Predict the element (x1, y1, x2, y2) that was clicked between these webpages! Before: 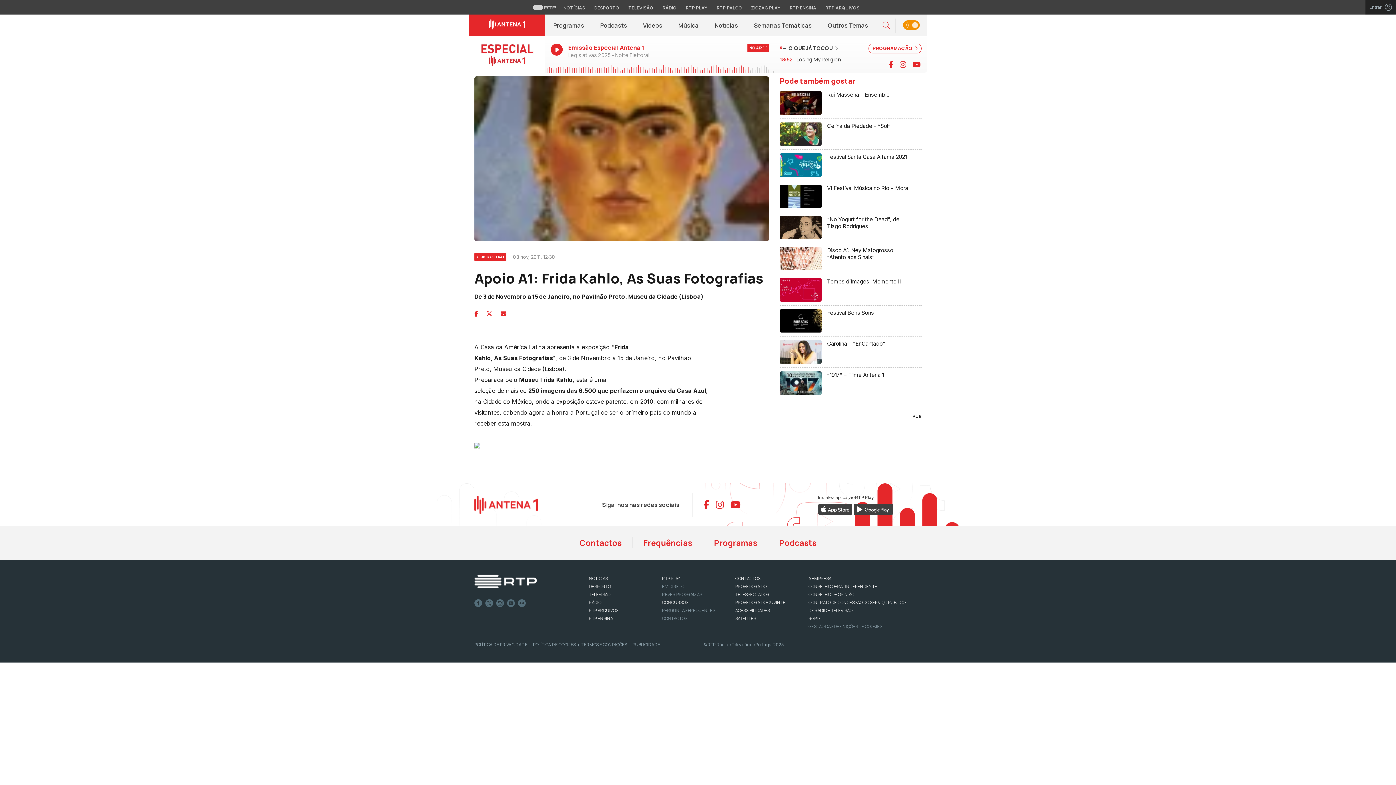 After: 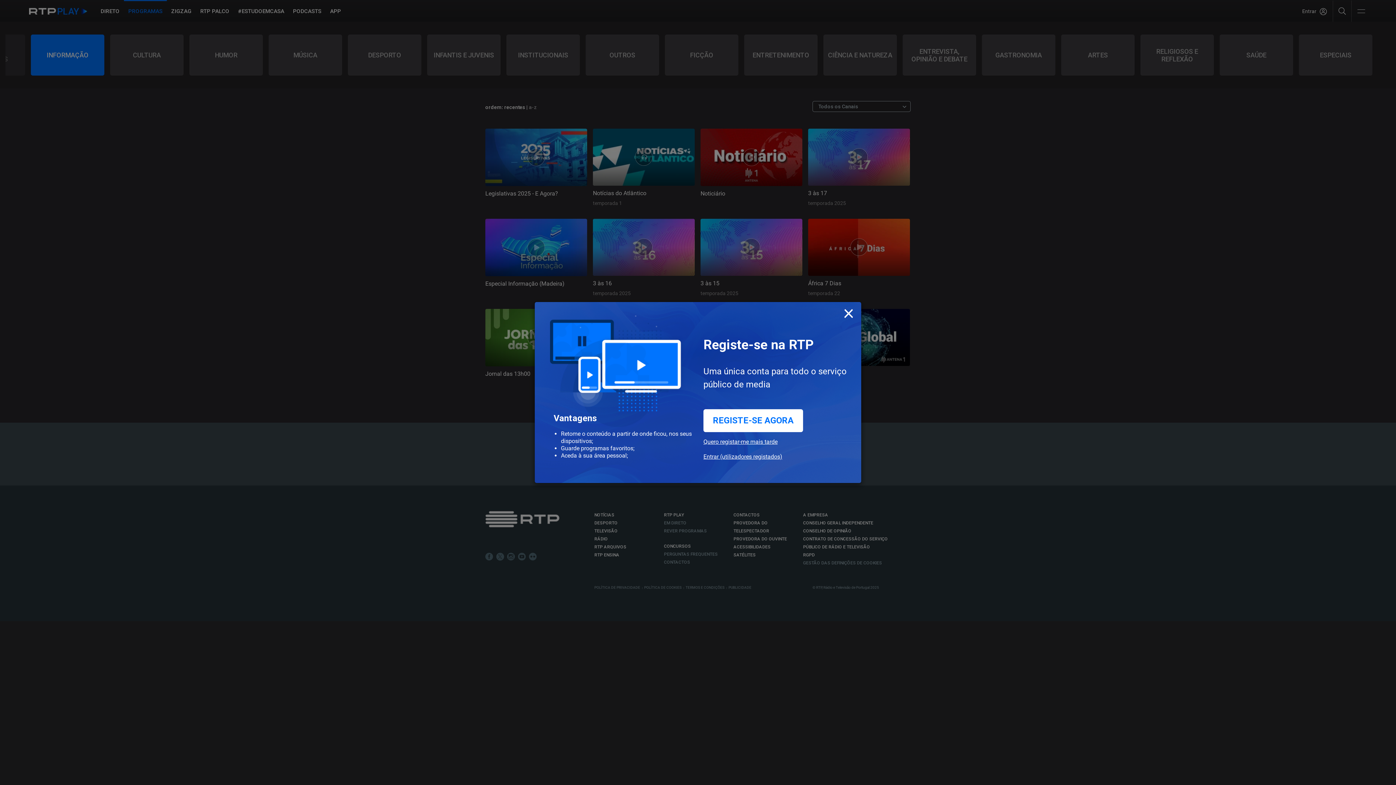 Action: bbox: (662, 591, 702, 597) label: REVER PROGRAMAS